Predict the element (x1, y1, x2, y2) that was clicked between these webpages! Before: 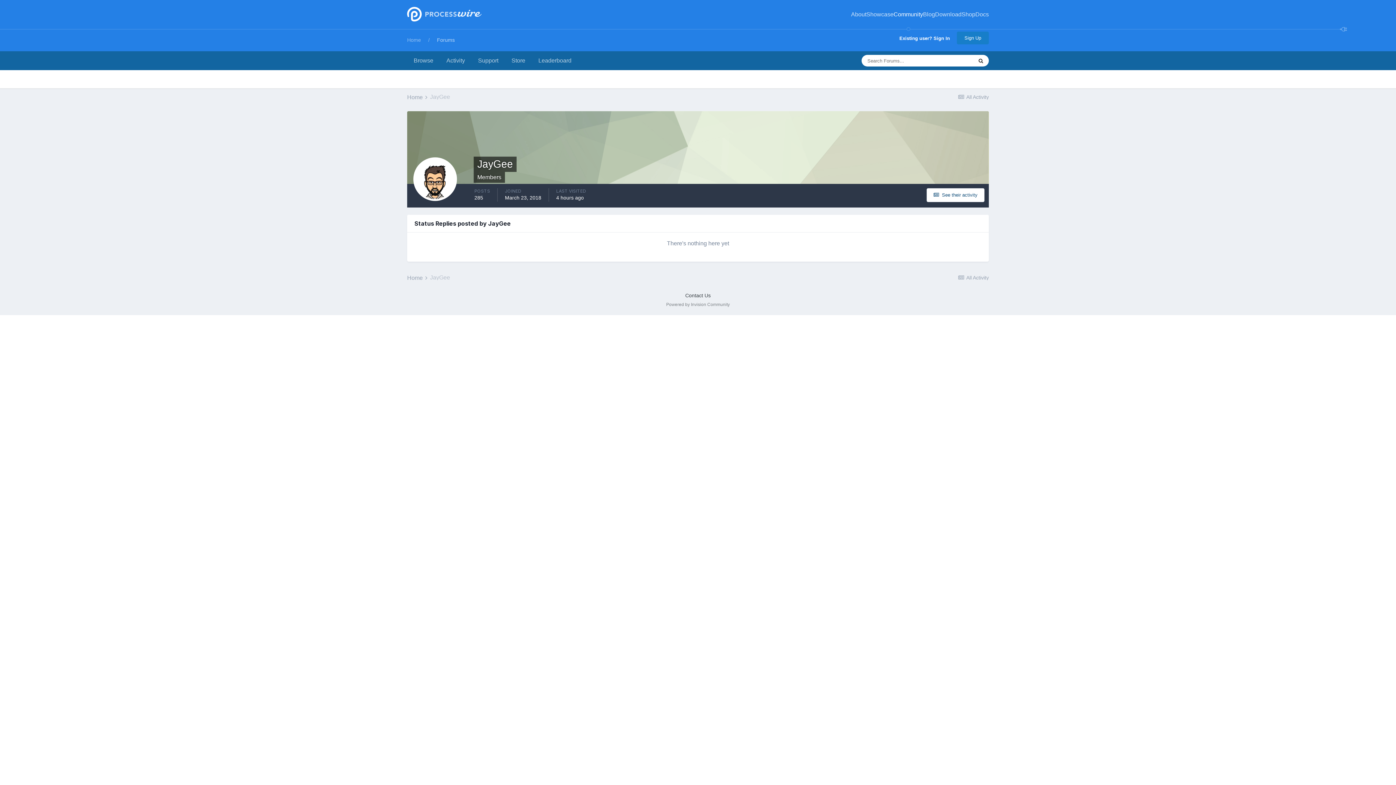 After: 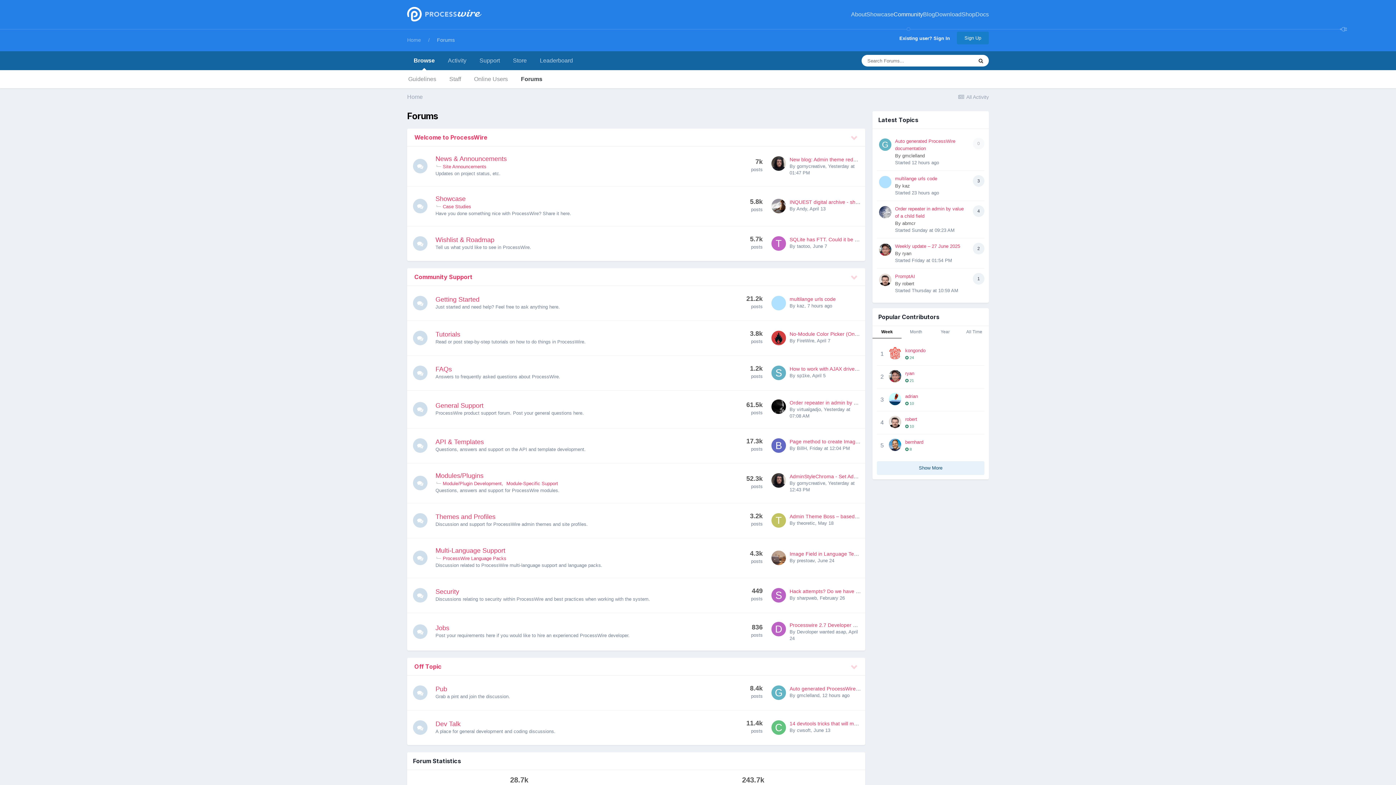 Action: label: Home  bbox: (407, 274, 428, 281)